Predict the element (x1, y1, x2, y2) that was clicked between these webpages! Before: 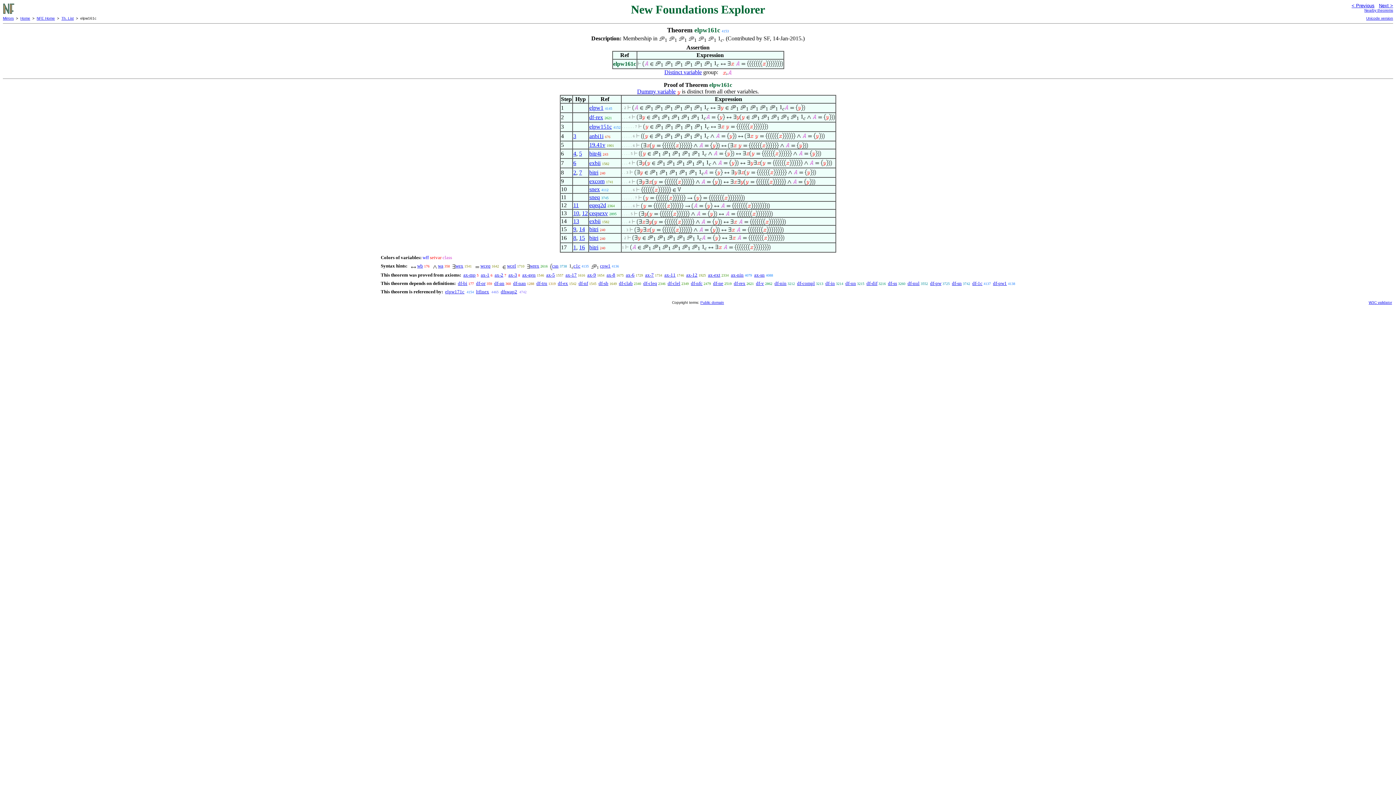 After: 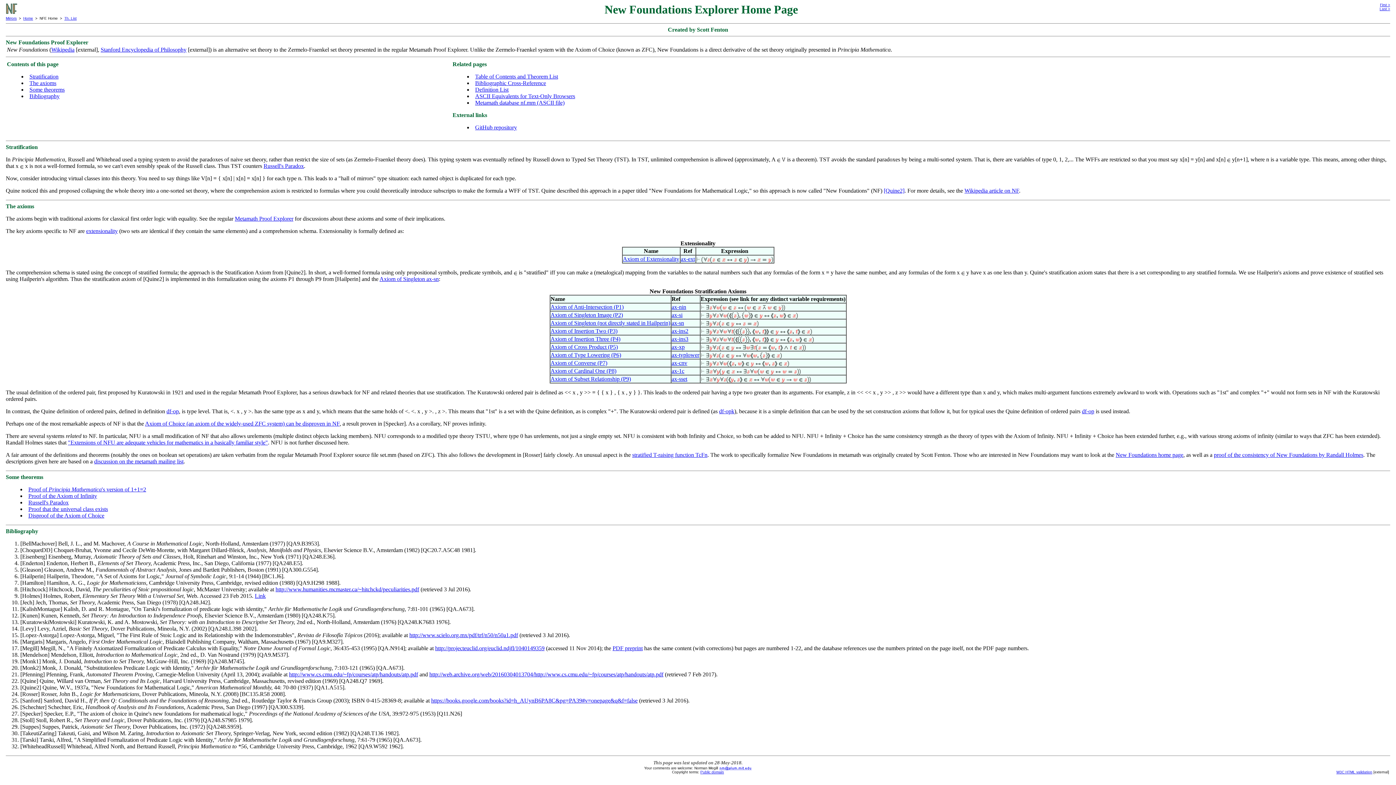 Action: label: NFE Home bbox: (36, 16, 54, 20)